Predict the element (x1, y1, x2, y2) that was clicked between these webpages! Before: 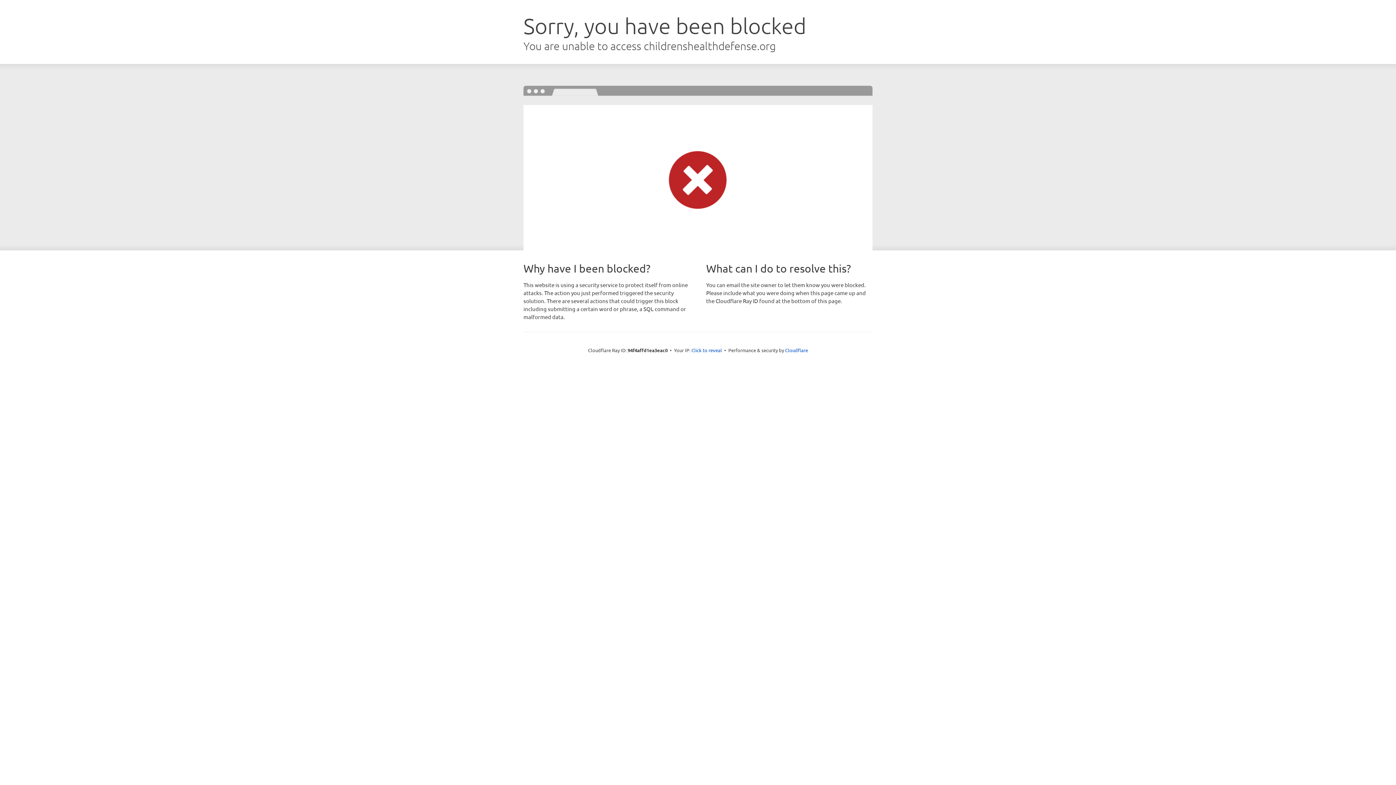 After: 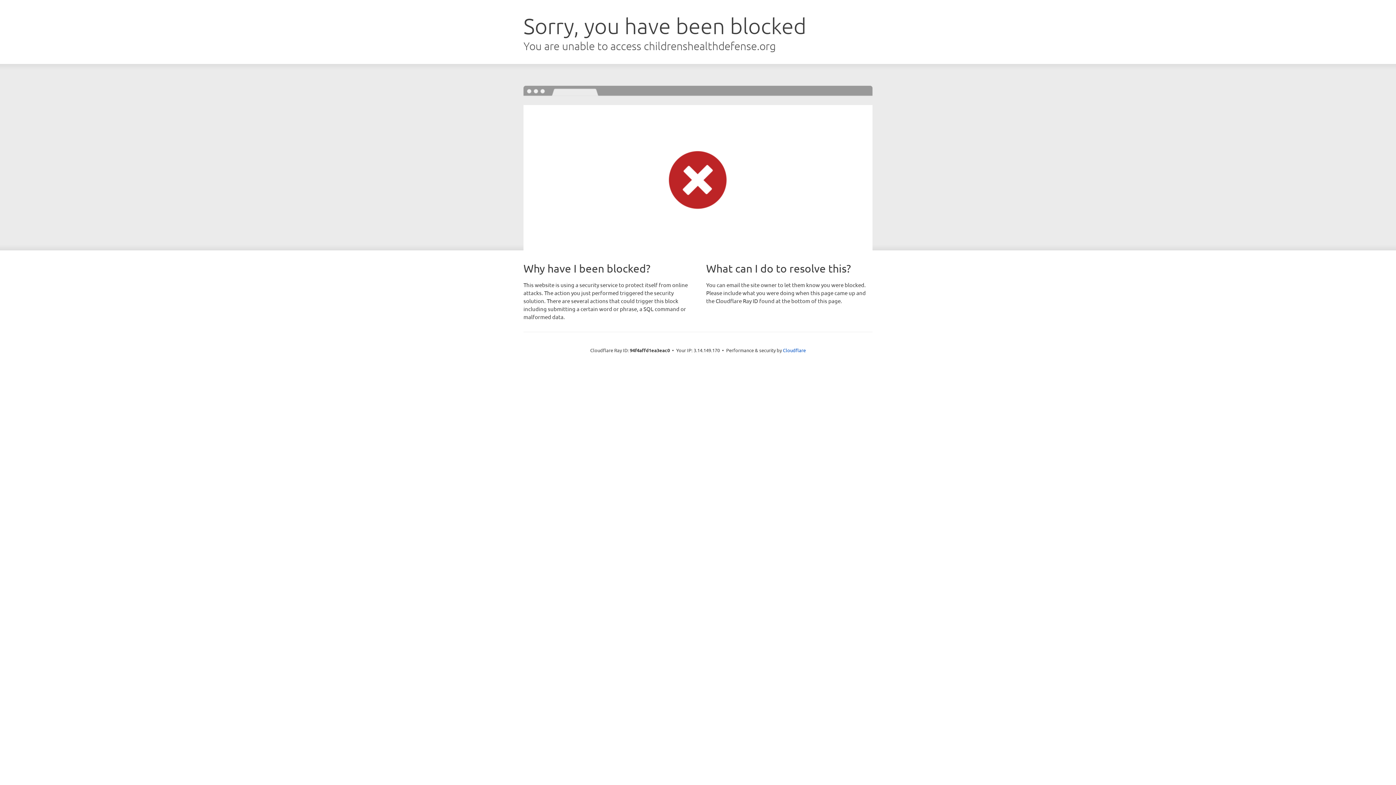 Action: label: Click to reveal bbox: (691, 346, 722, 353)